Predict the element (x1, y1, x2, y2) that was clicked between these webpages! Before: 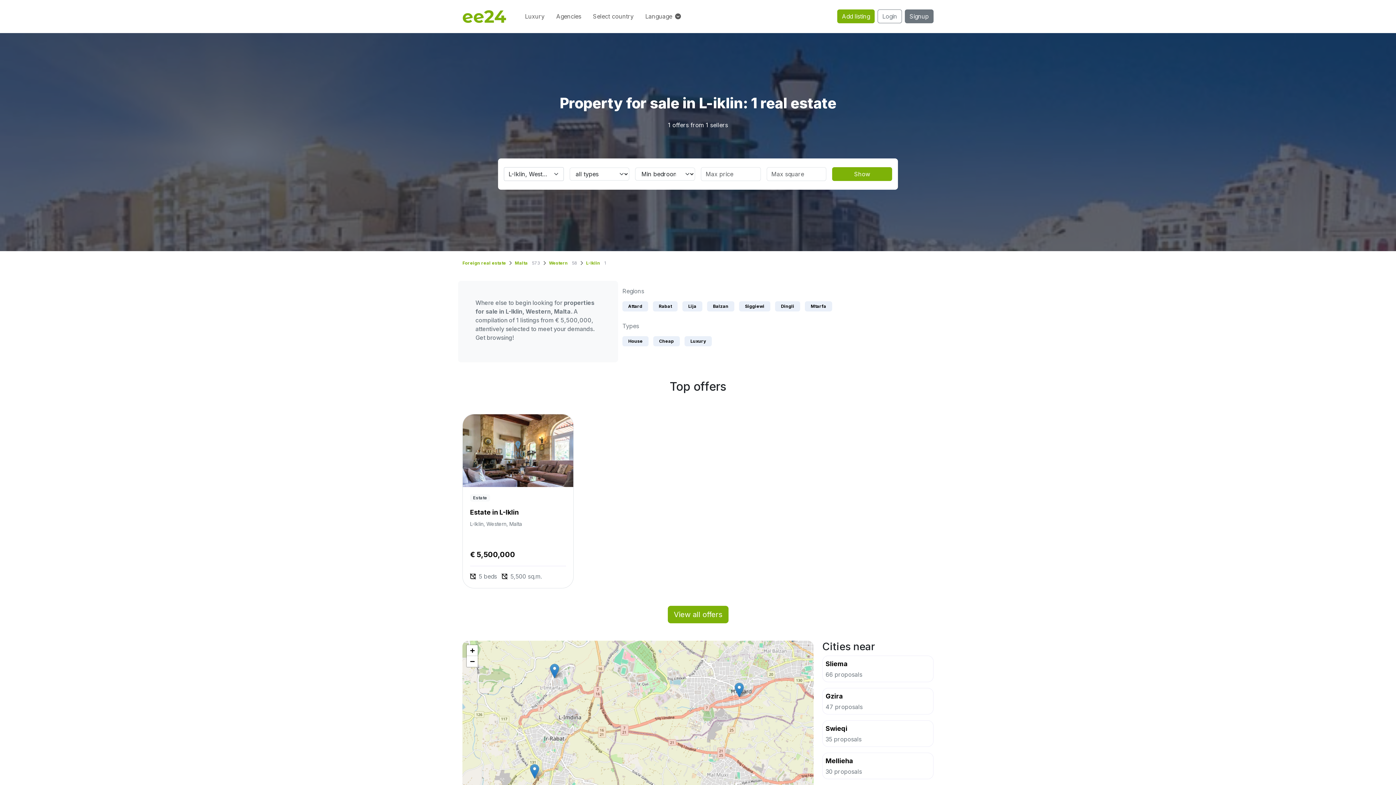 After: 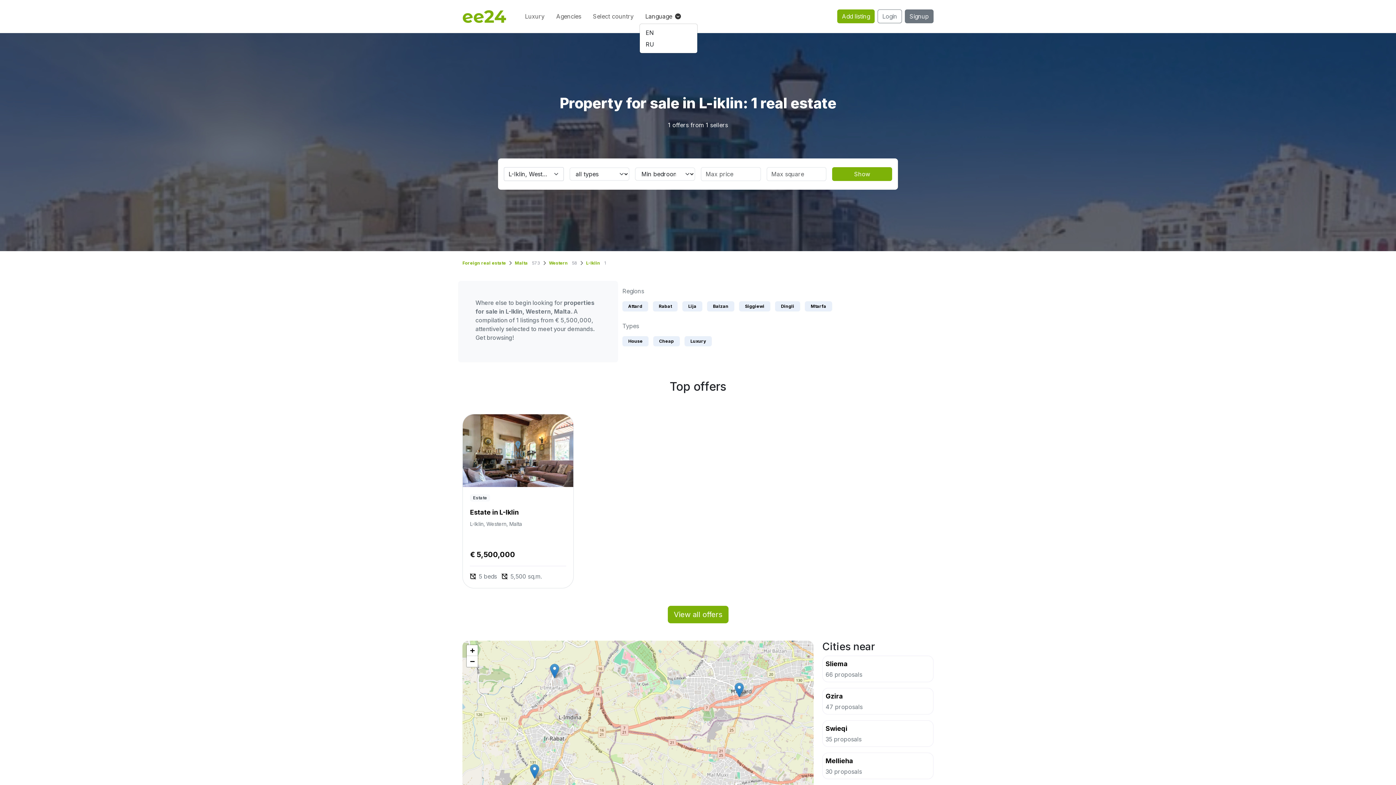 Action: label: Language bbox: (639, 9, 686, 23)